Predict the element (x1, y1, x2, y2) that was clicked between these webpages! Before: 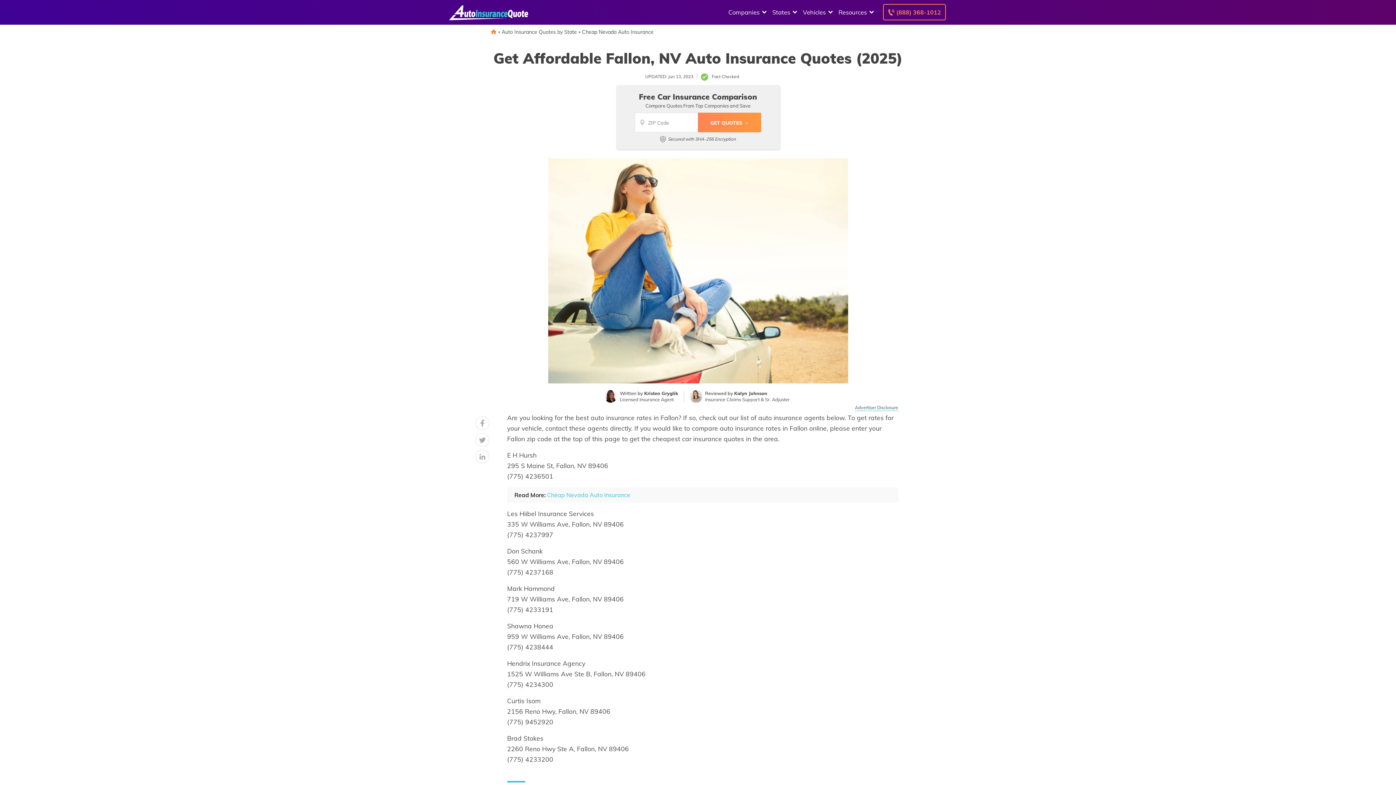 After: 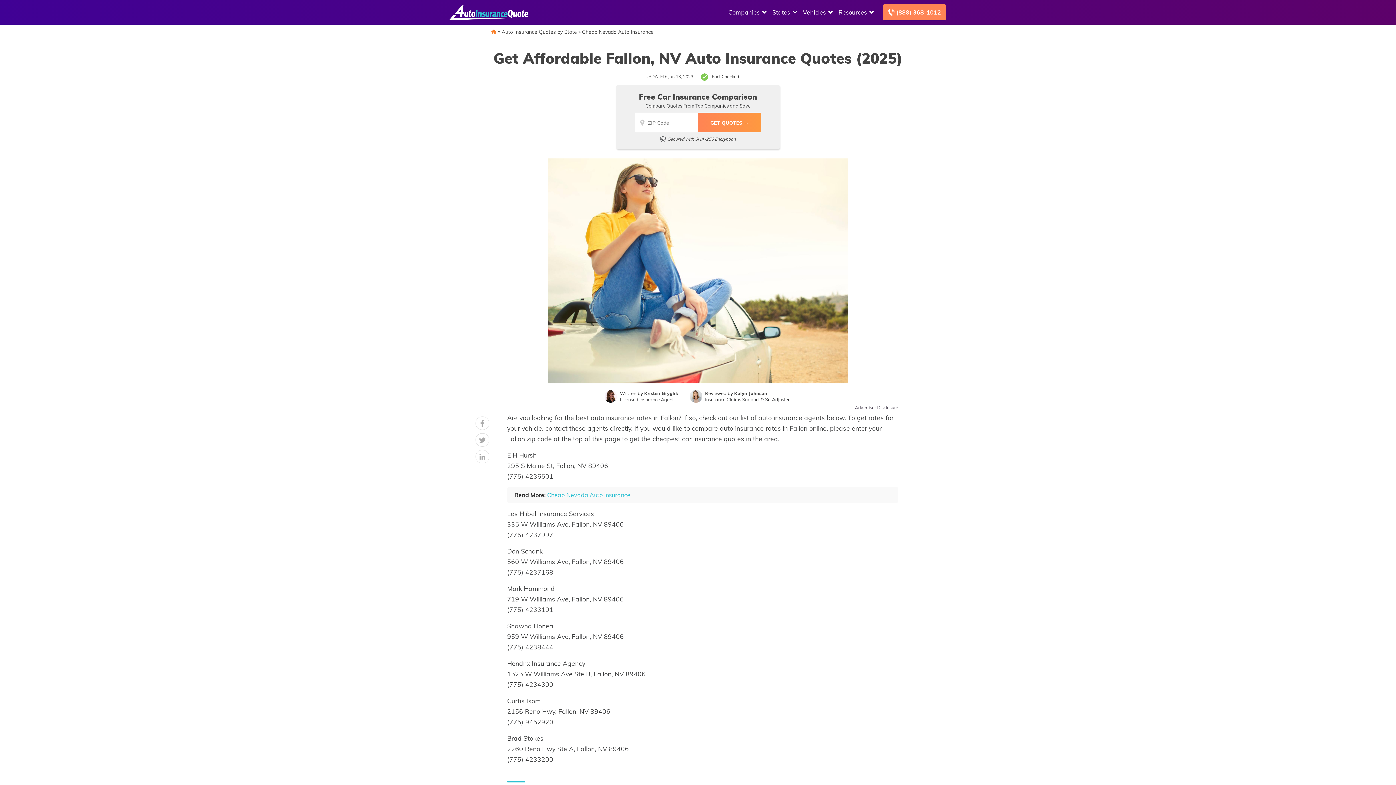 Action: bbox: (883, 4, 946, 20) label: Call to (888) 368-1012